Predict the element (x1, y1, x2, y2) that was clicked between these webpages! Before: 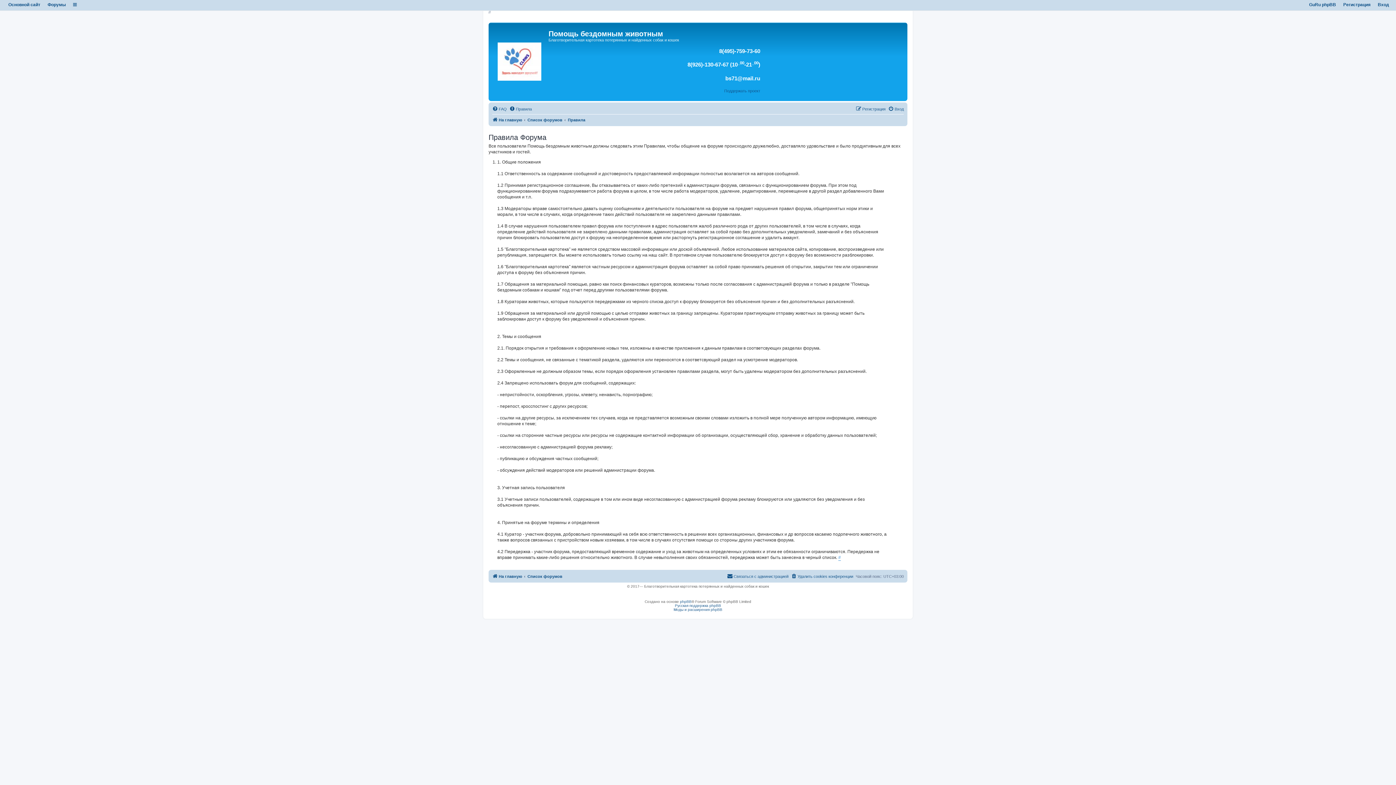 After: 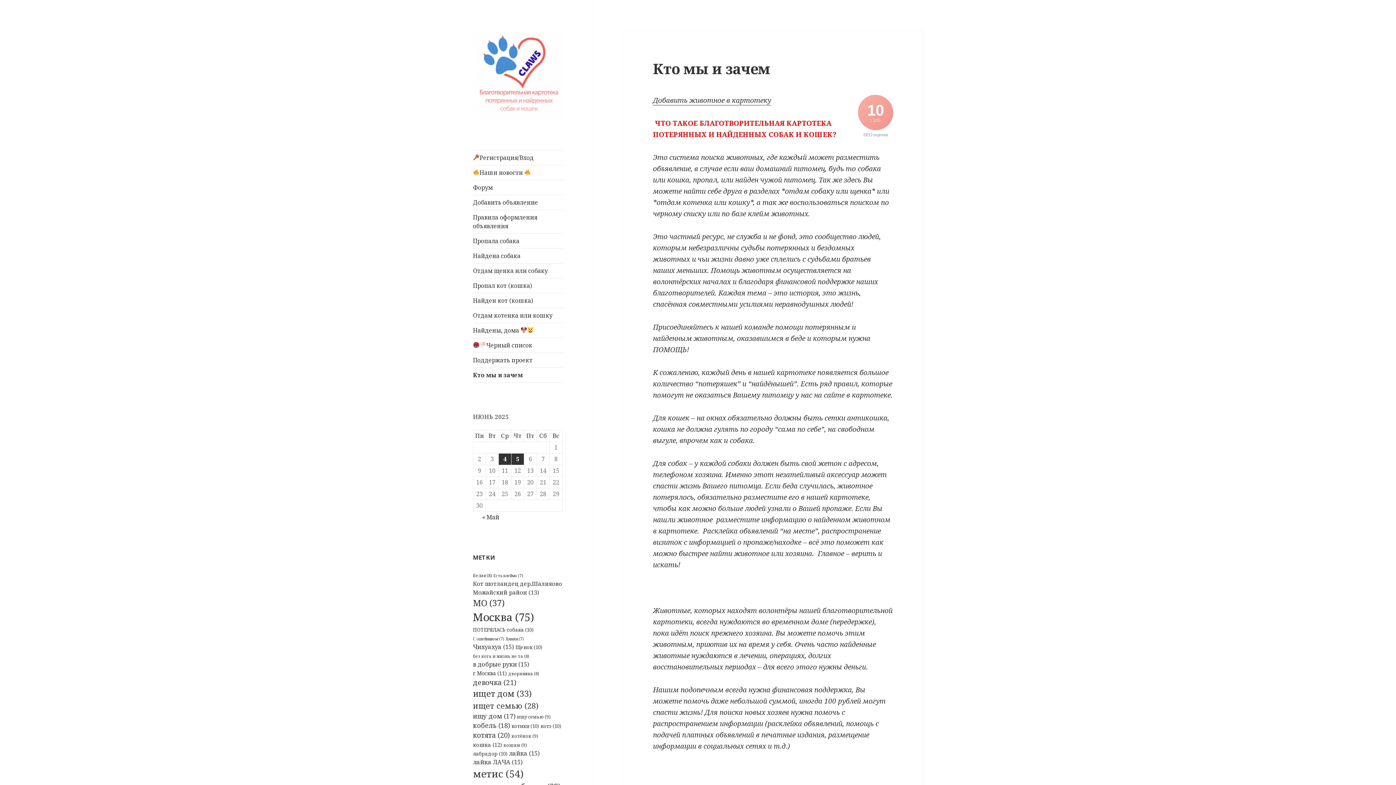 Action: bbox: (8, 2, 40, 7) label: Основной сайт